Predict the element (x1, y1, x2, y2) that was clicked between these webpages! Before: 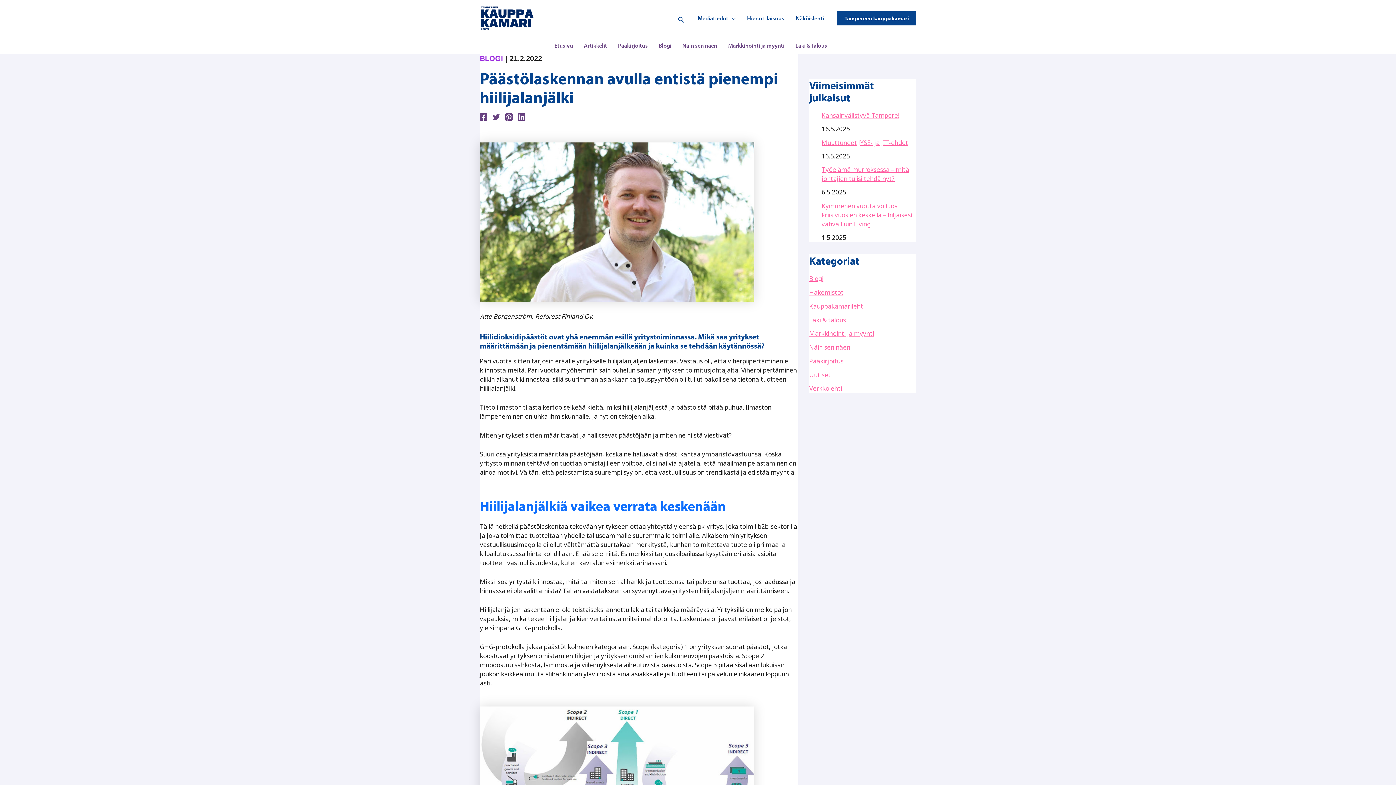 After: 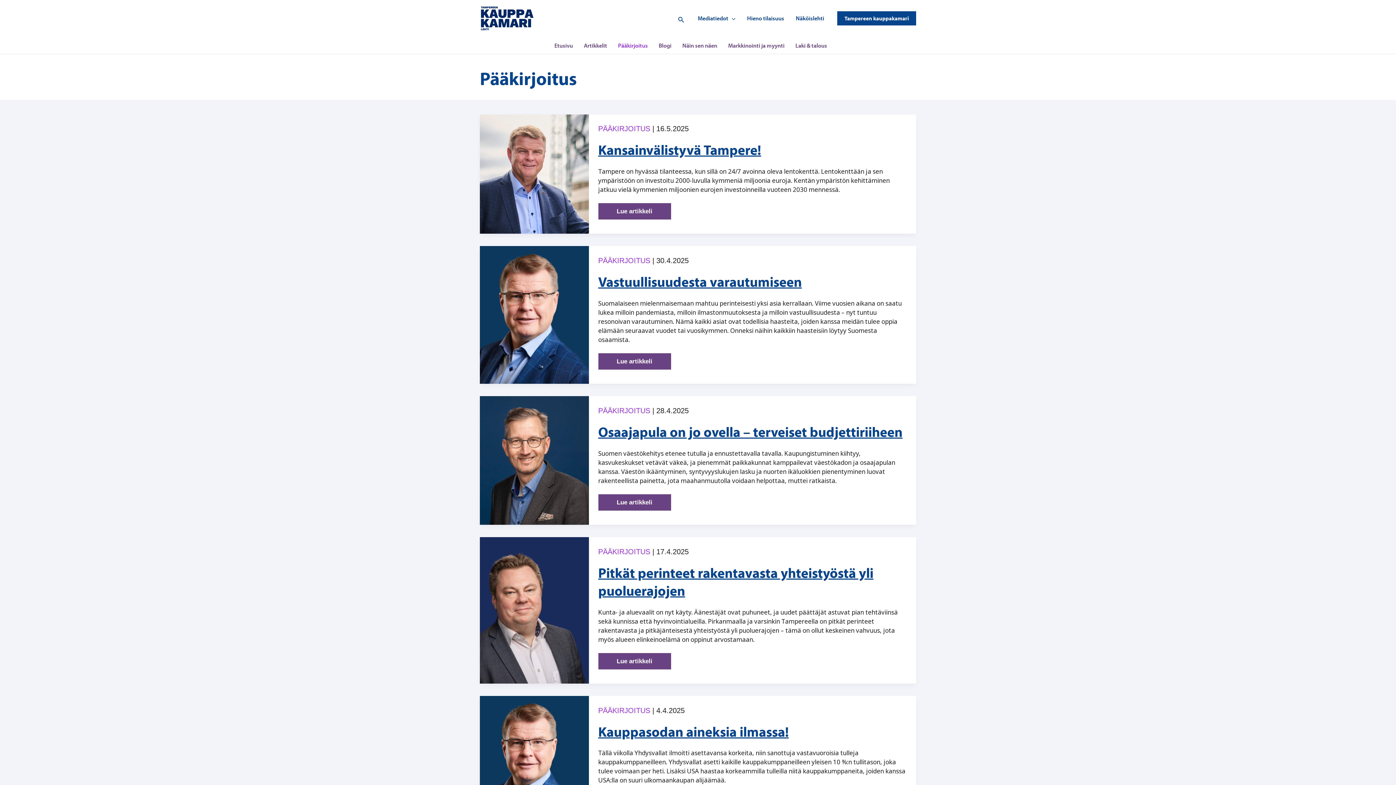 Action: bbox: (809, 357, 843, 365) label: Pääkirjoitus